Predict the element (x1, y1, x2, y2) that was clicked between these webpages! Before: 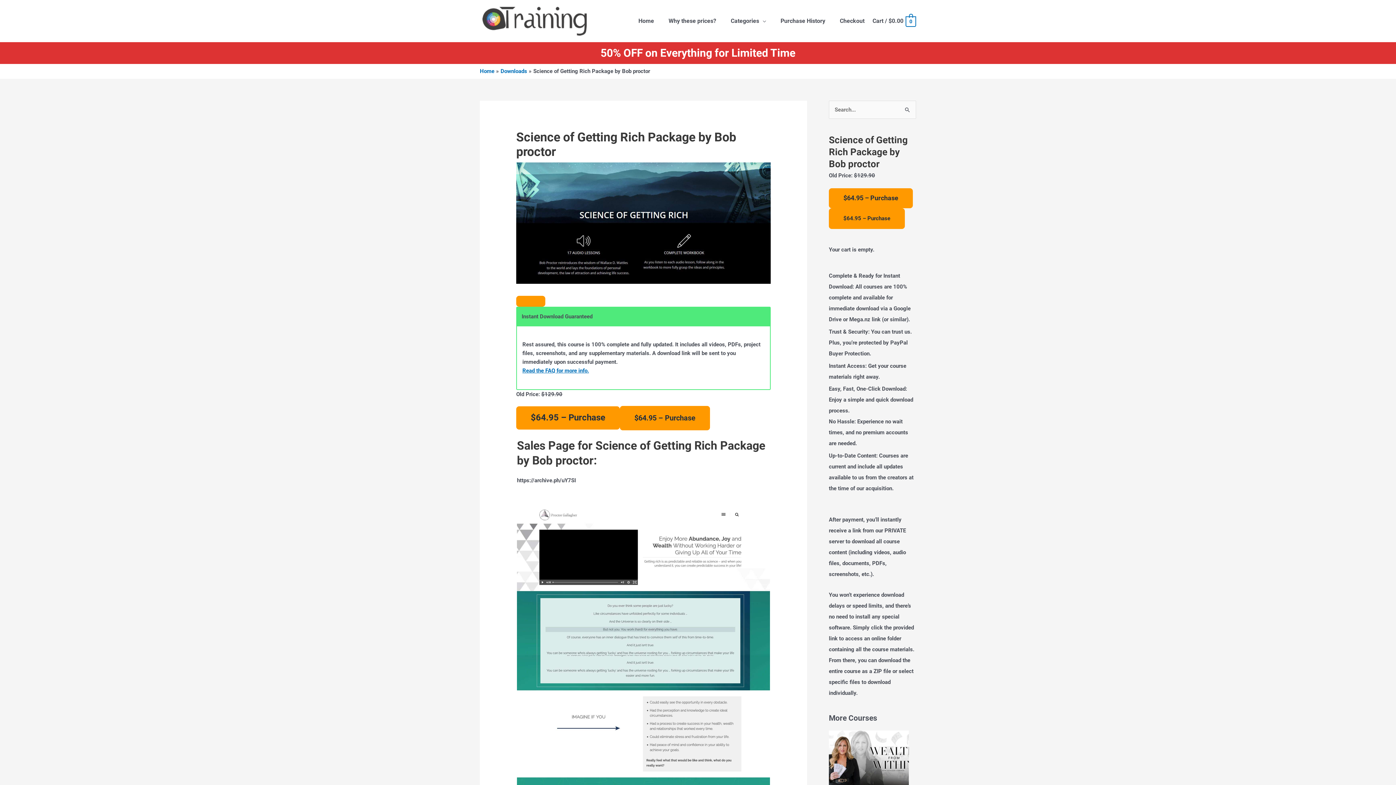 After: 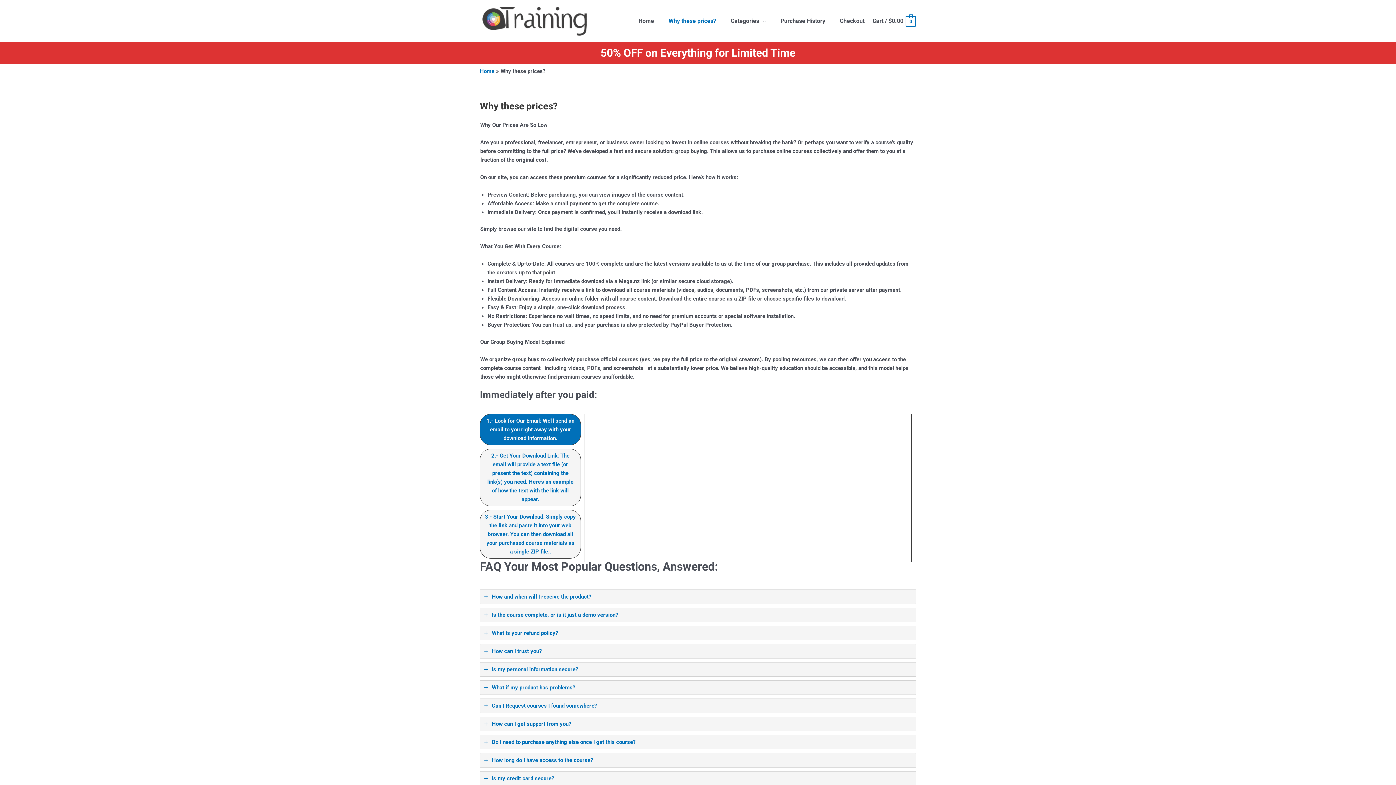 Action: bbox: (661, 9, 723, 32) label: Why these prices?